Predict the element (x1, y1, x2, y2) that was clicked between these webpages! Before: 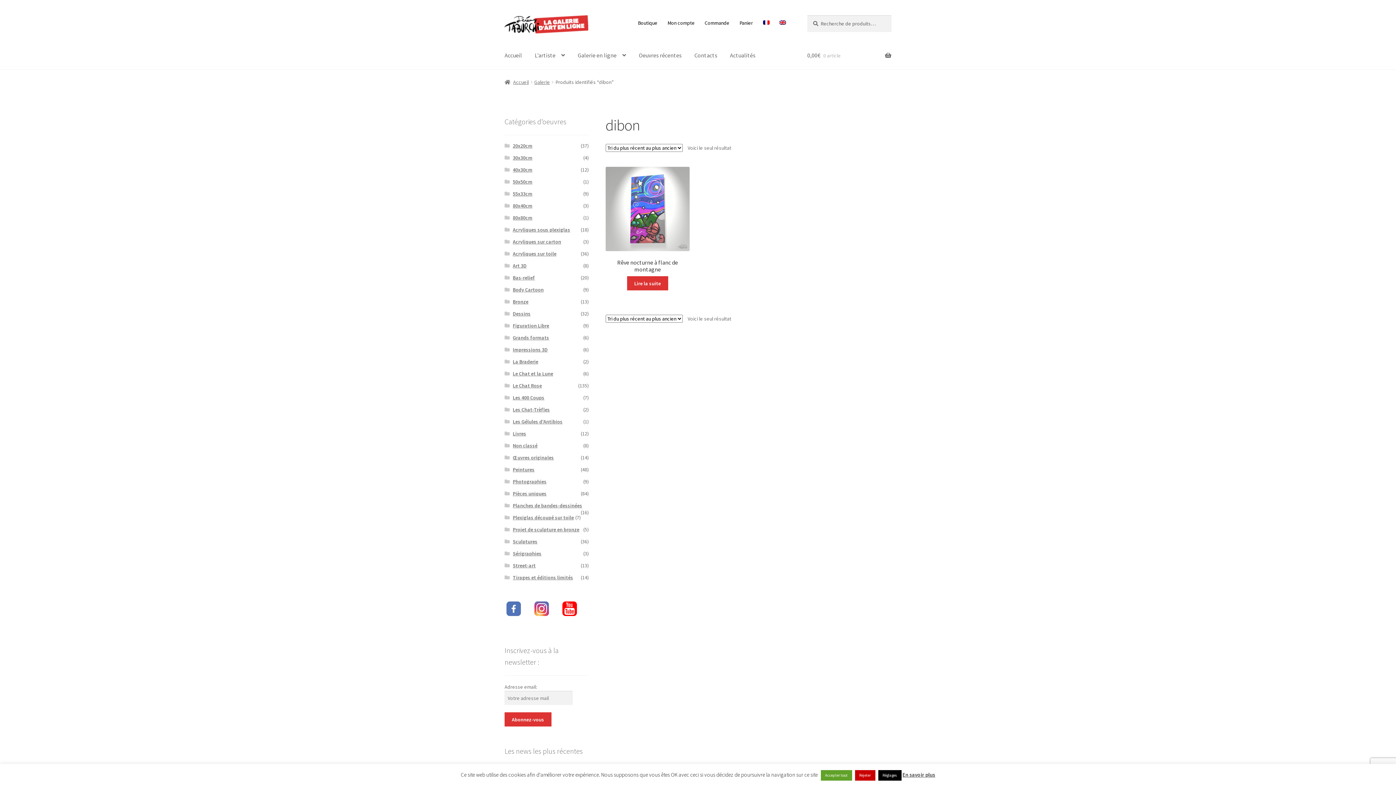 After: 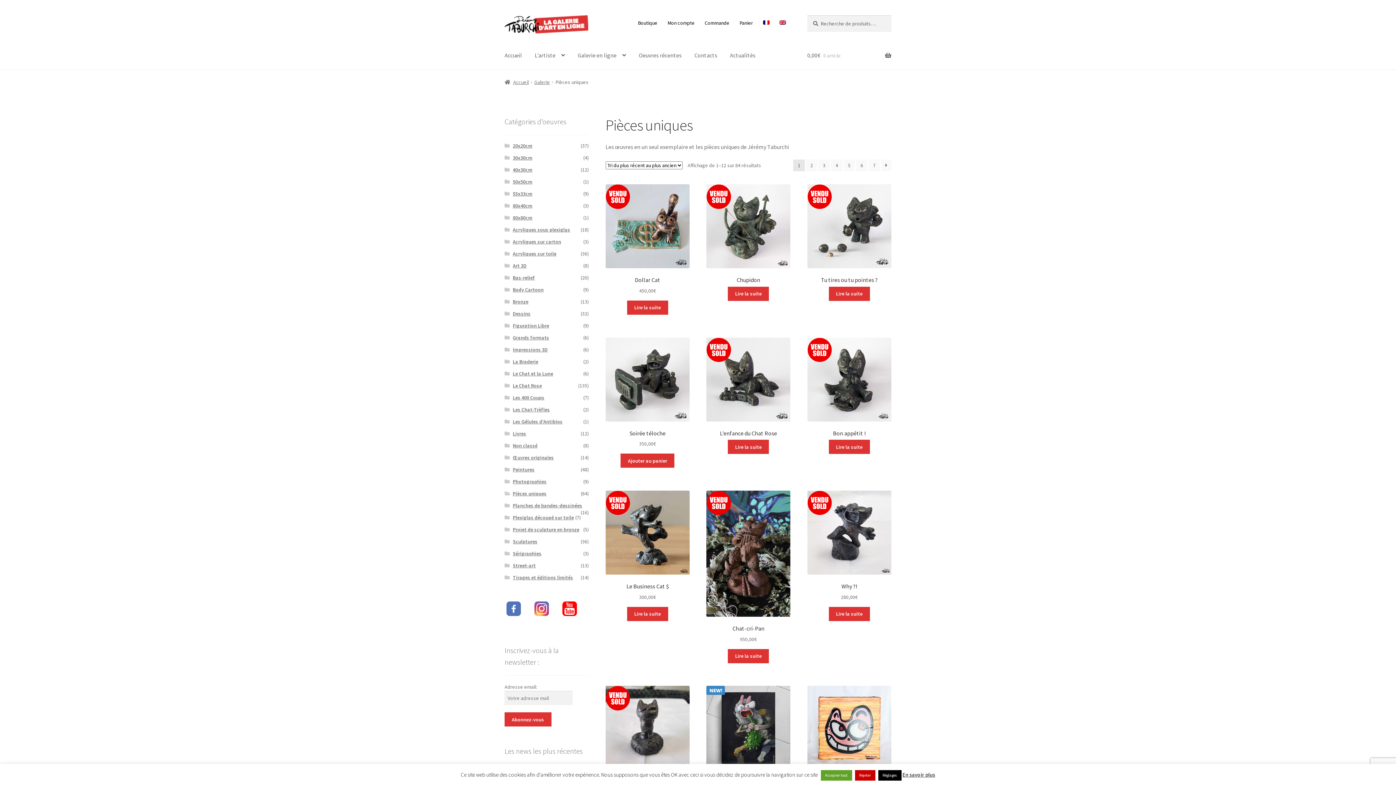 Action: label: Pièces uniques bbox: (512, 490, 546, 496)